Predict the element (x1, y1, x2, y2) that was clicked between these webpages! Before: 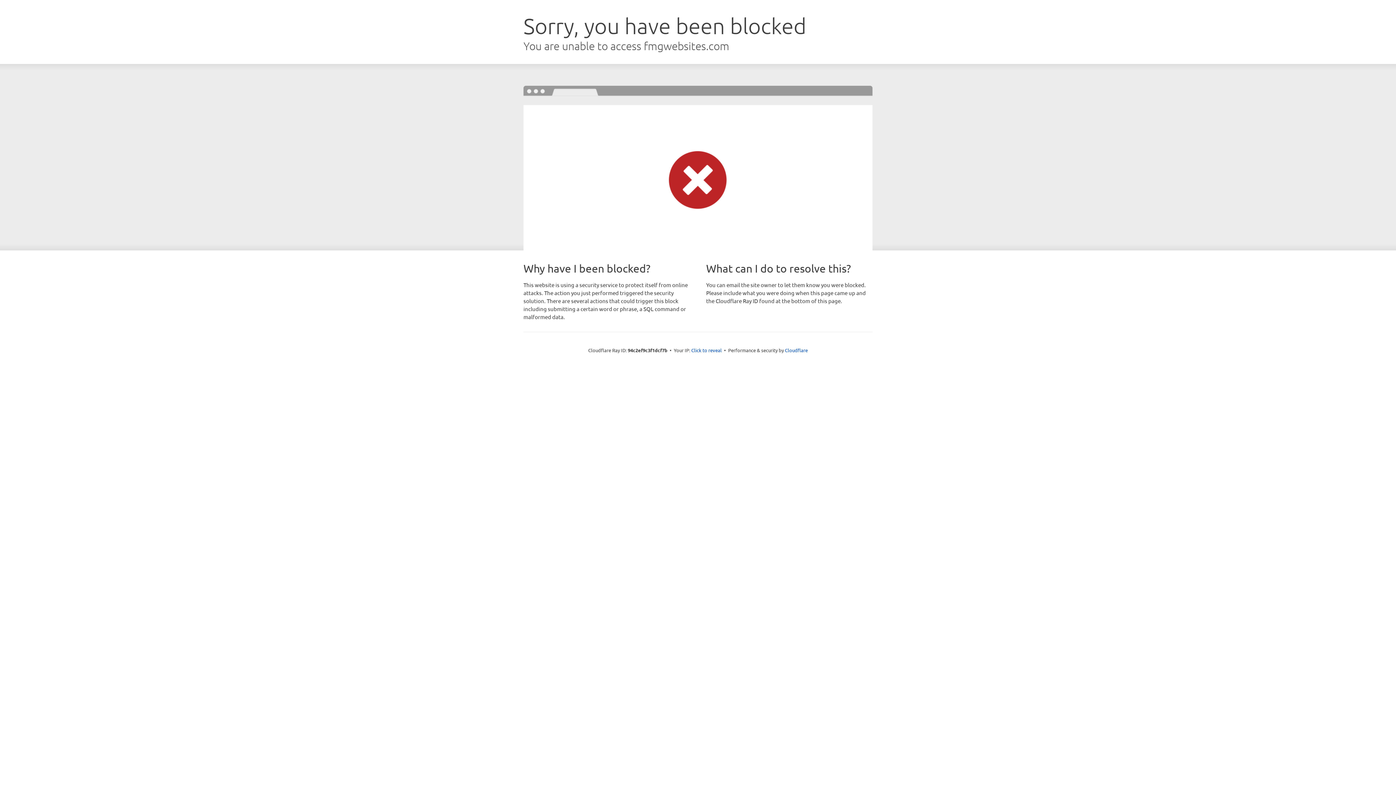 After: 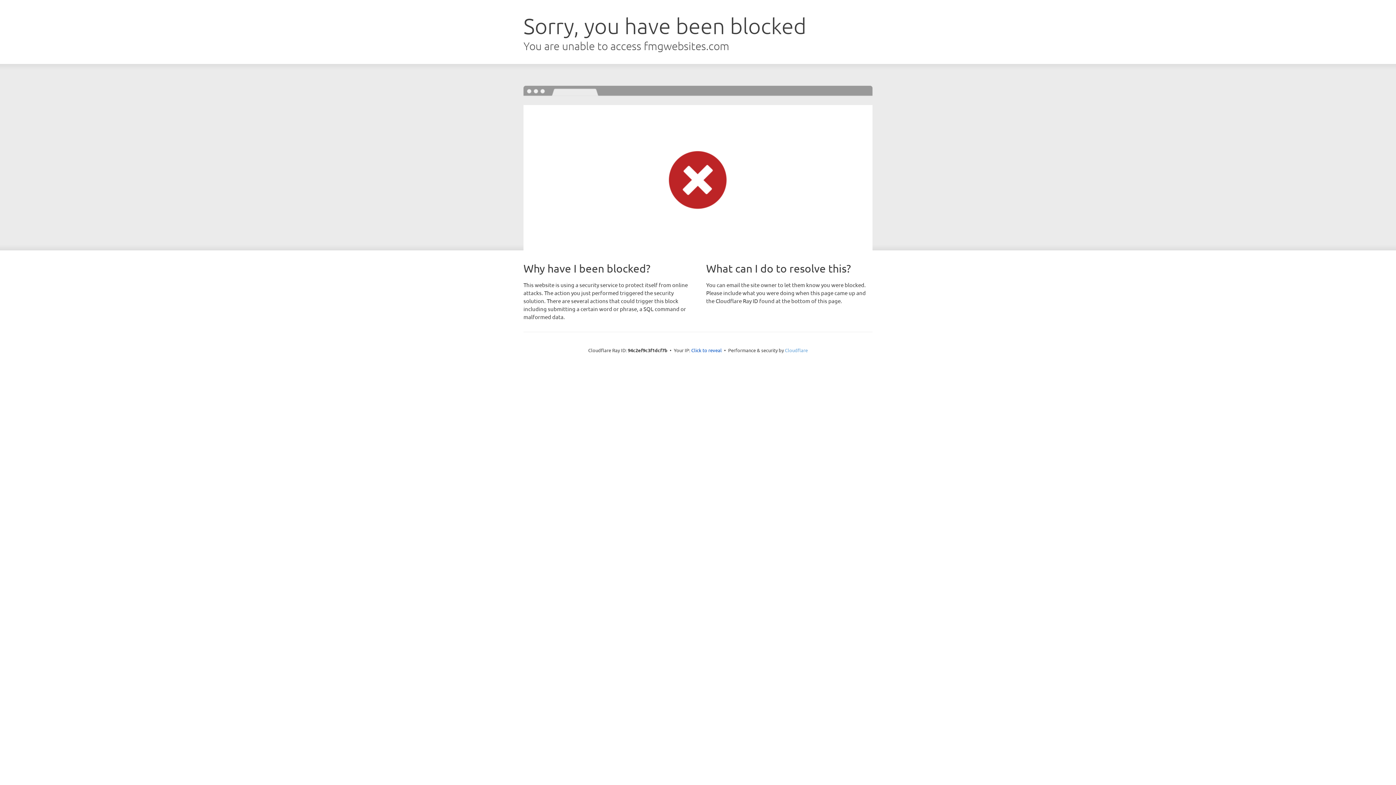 Action: label: Cloudflare bbox: (785, 347, 808, 353)